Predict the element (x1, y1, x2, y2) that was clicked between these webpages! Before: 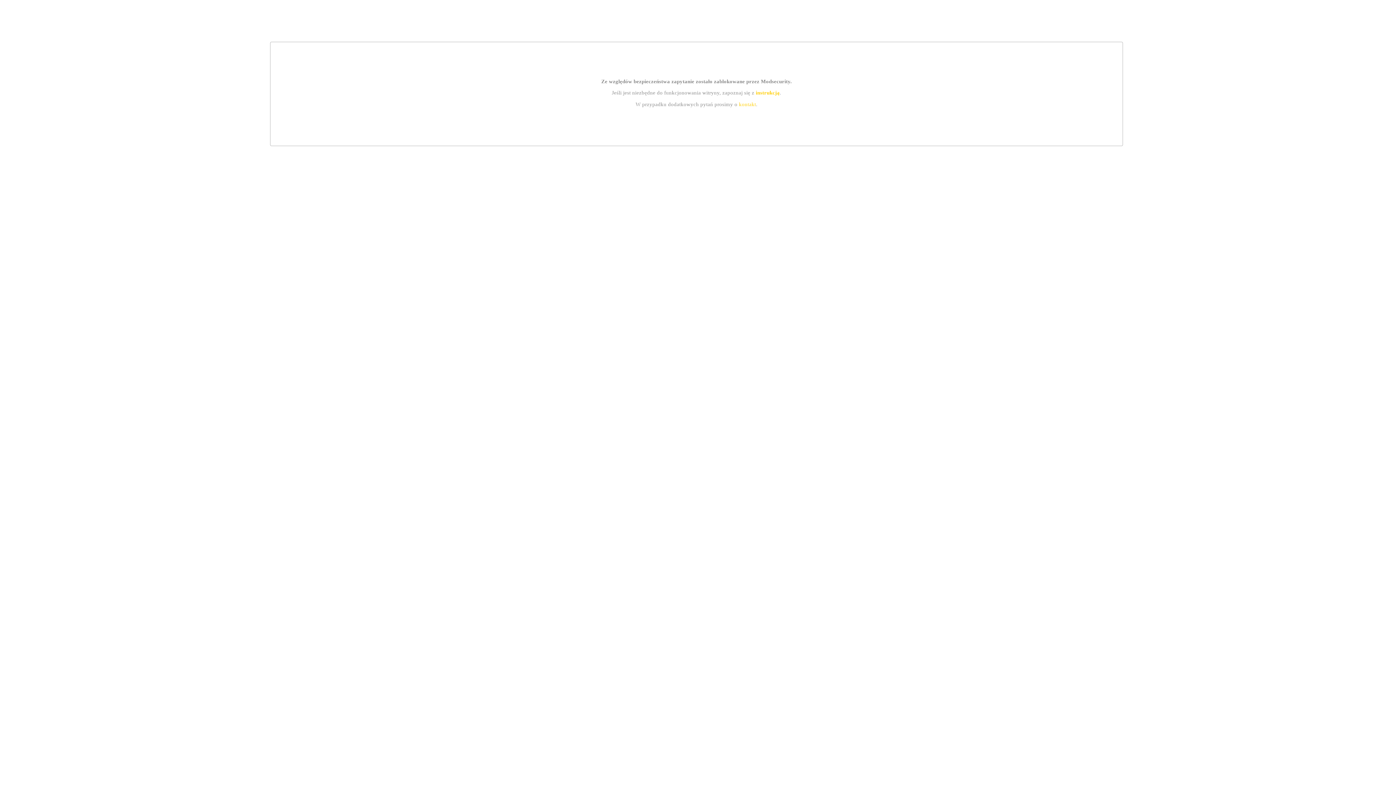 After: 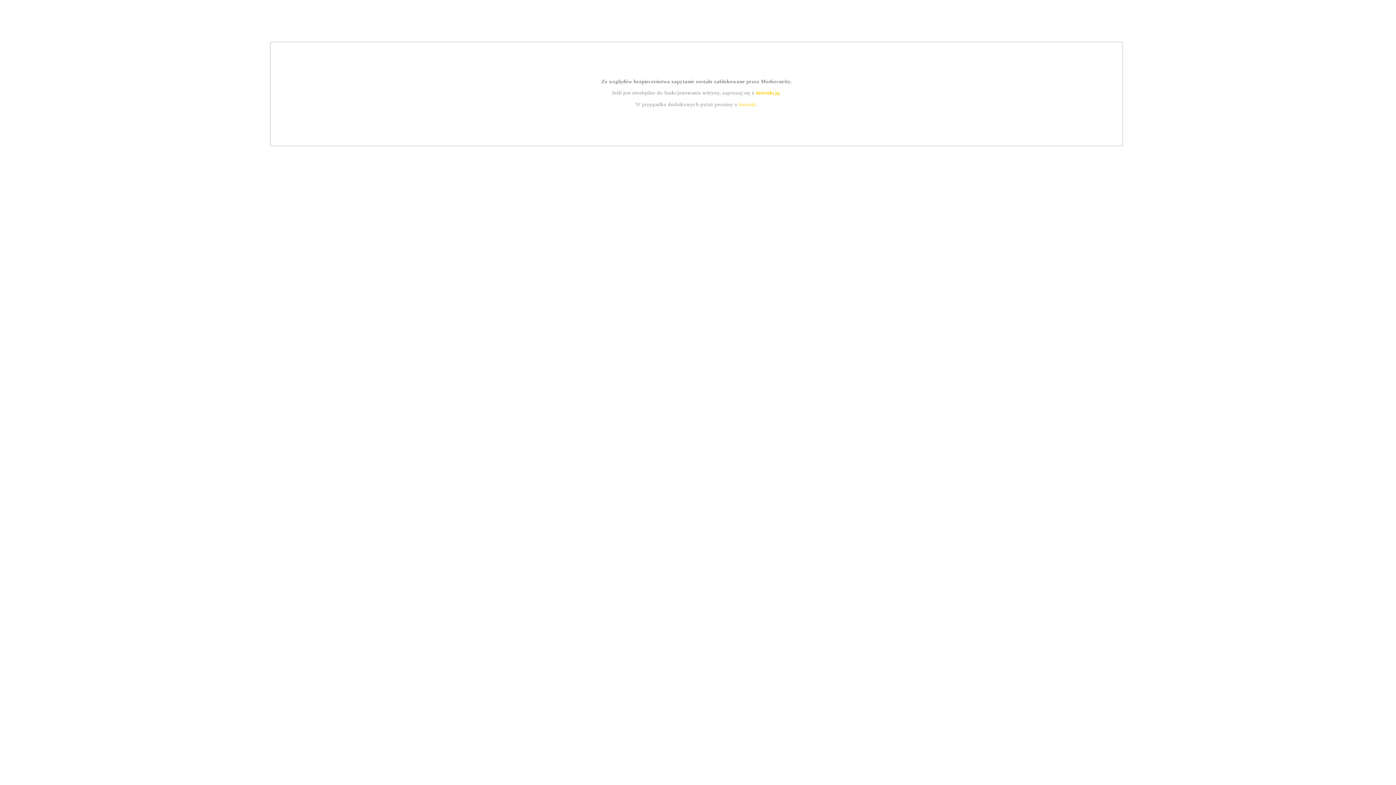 Action: label: kontakt bbox: (739, 101, 756, 107)